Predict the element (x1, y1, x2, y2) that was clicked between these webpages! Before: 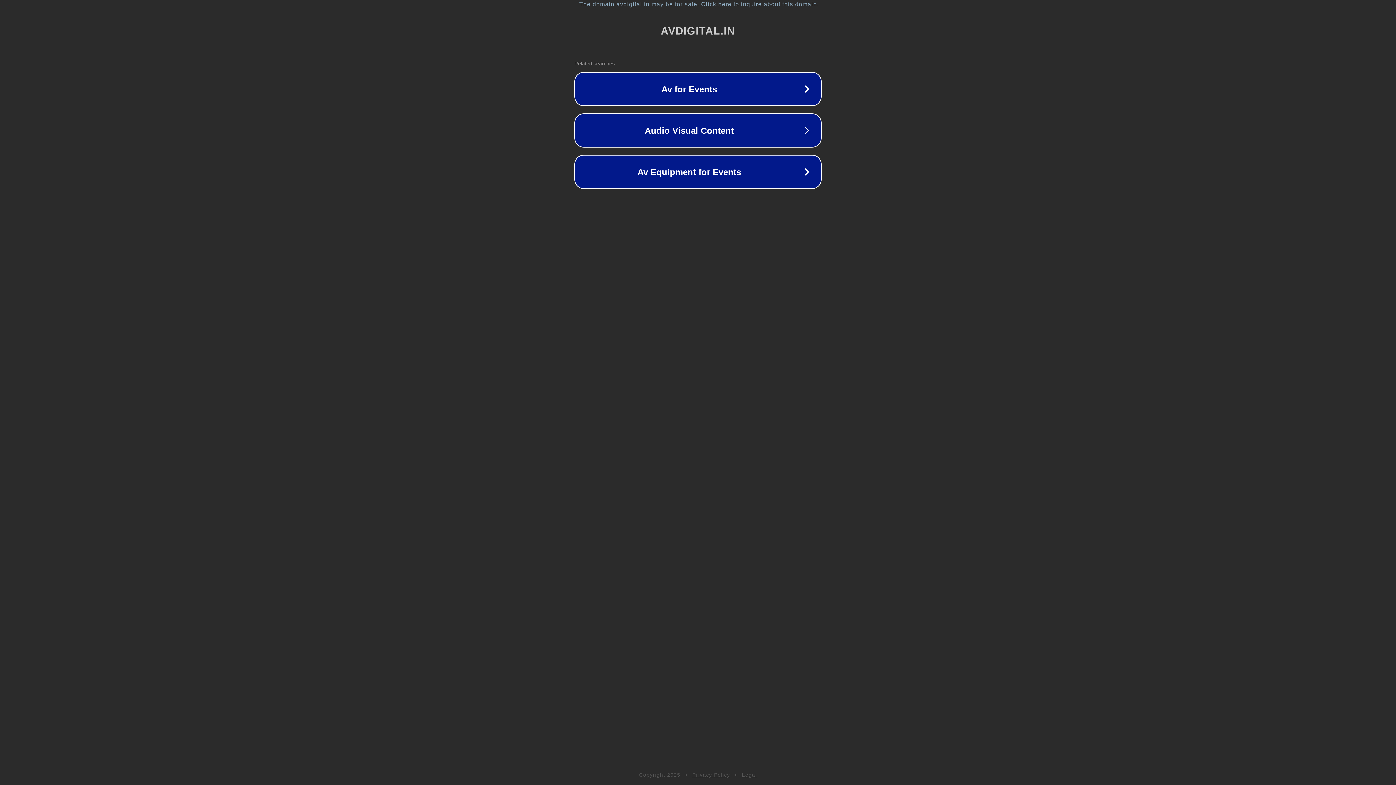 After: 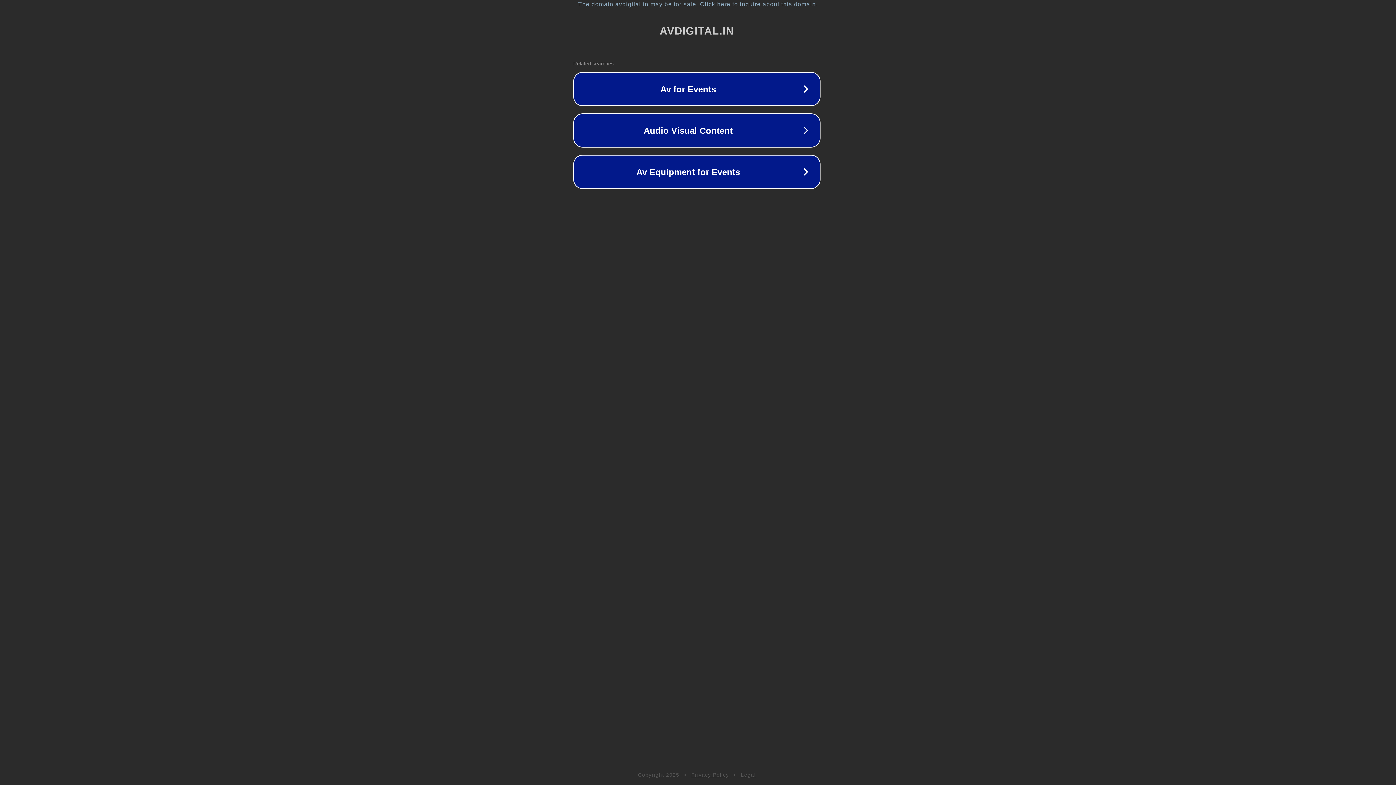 Action: label: The domain avdigital.in may be for sale. Click here to inquire about this domain. bbox: (1, 1, 1397, 7)